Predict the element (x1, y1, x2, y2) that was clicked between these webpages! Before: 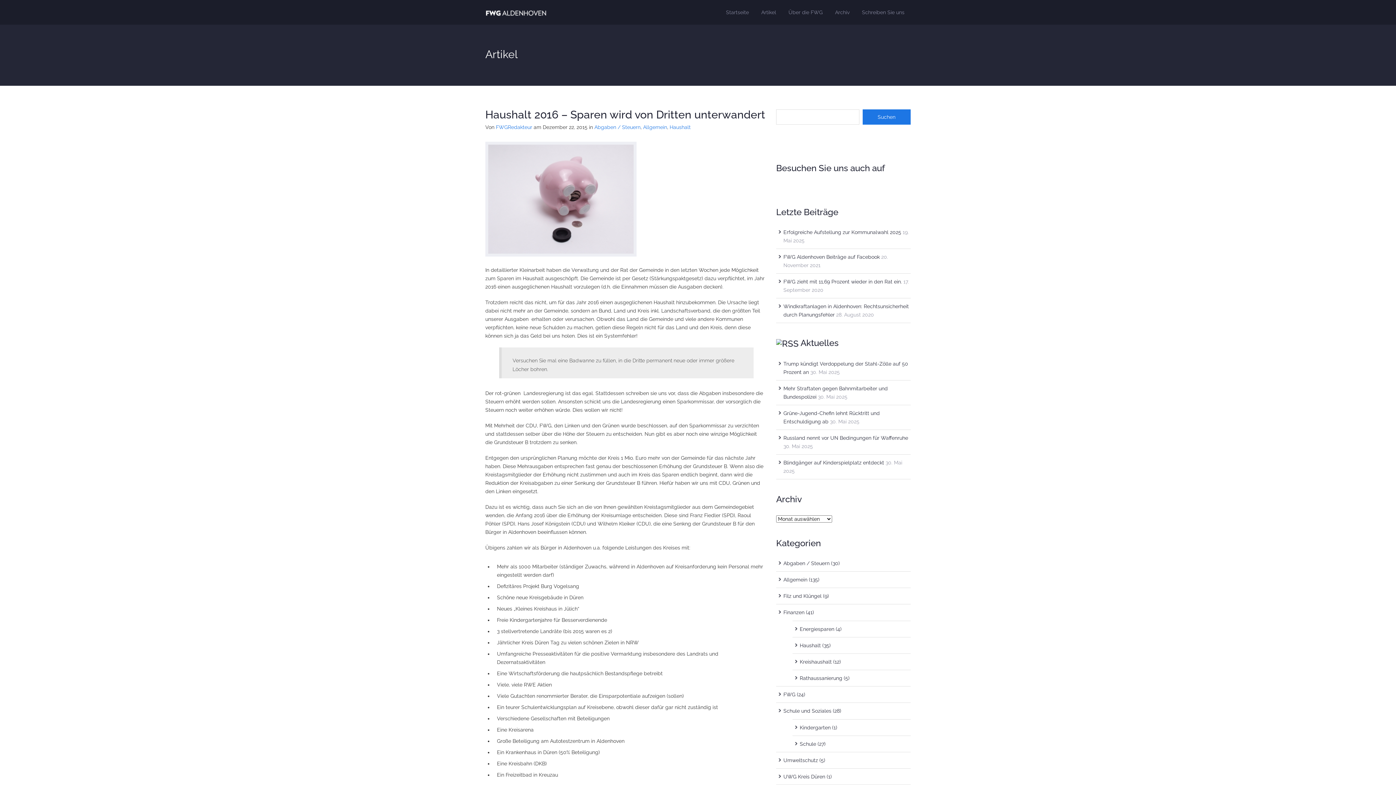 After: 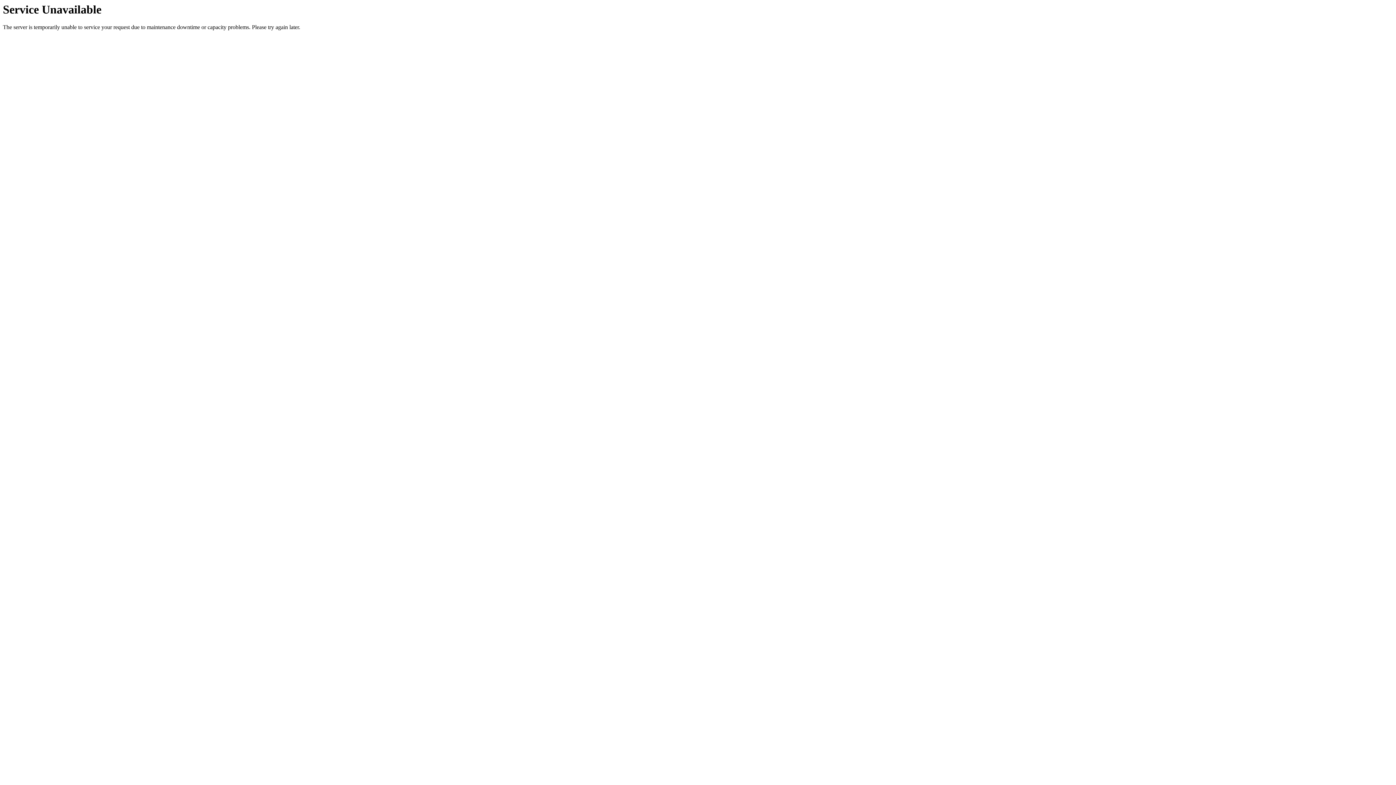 Action: label: Filz und Klüngel bbox: (783, 593, 821, 599)